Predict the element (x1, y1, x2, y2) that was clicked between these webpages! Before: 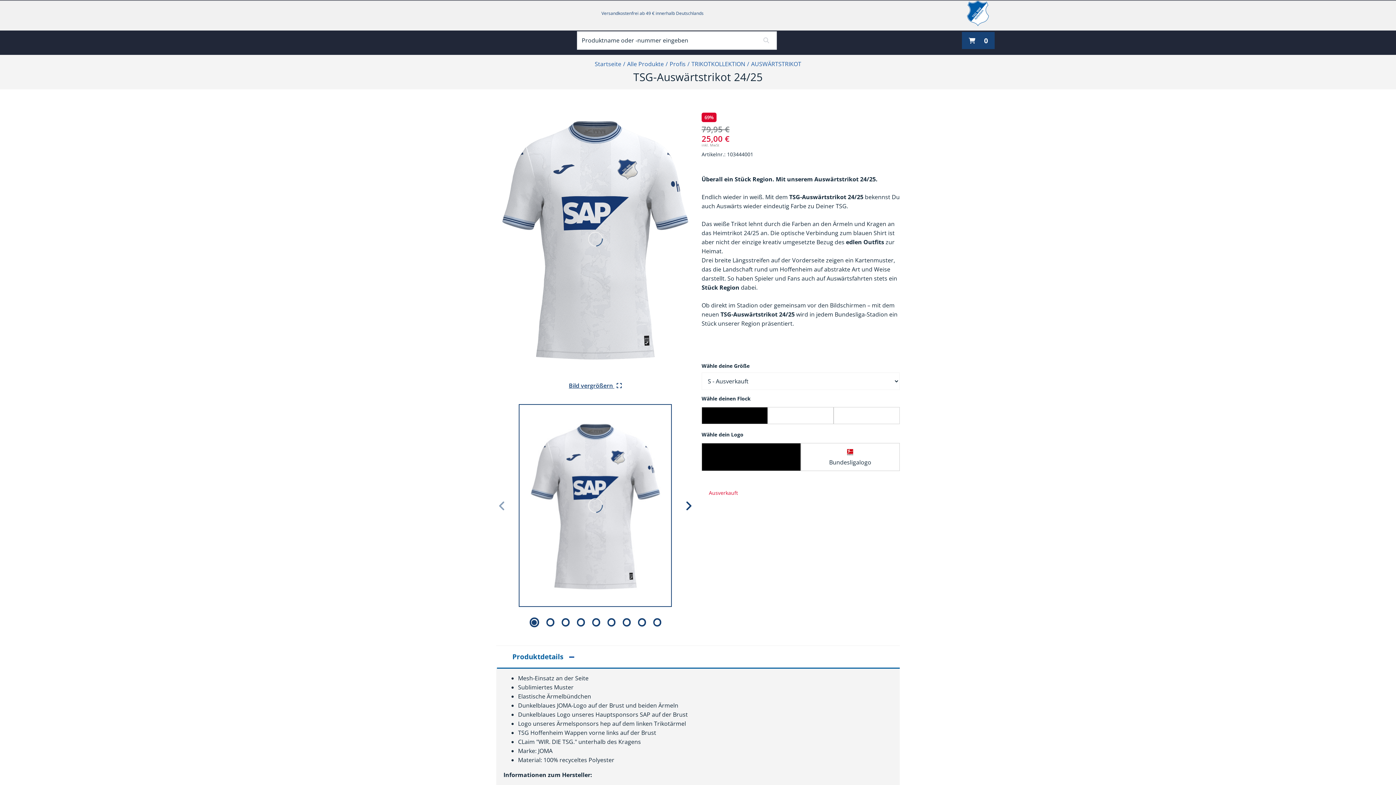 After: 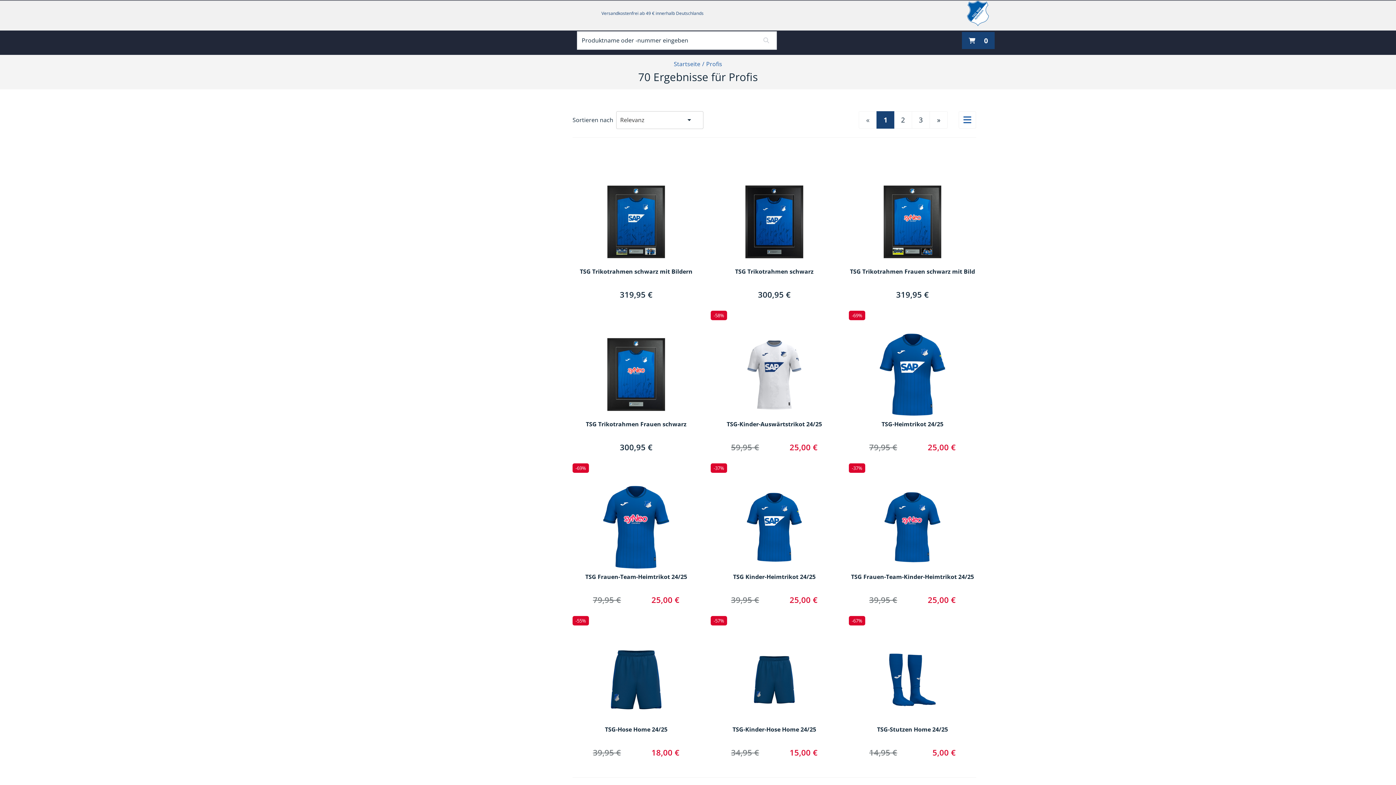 Action: bbox: (668, 59, 687, 68) label: Profis